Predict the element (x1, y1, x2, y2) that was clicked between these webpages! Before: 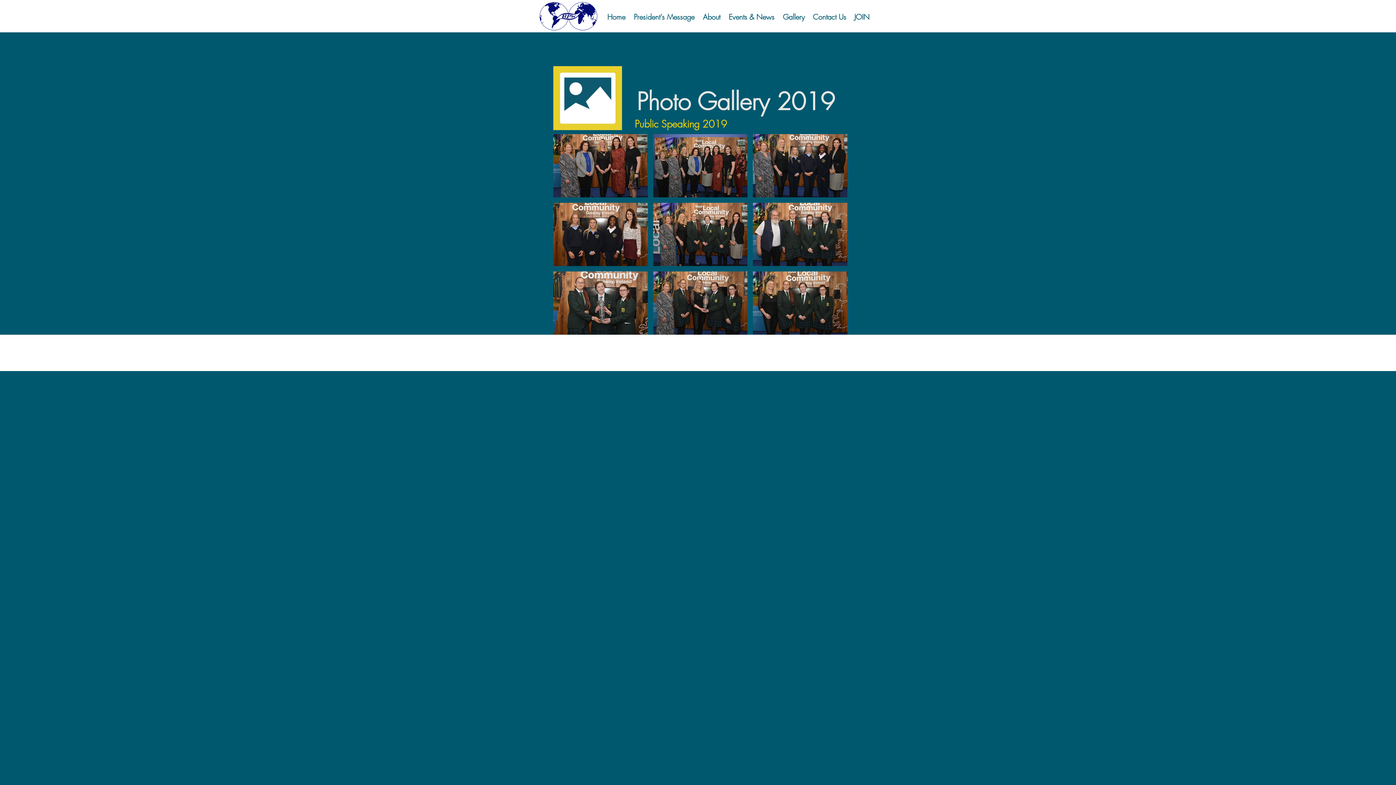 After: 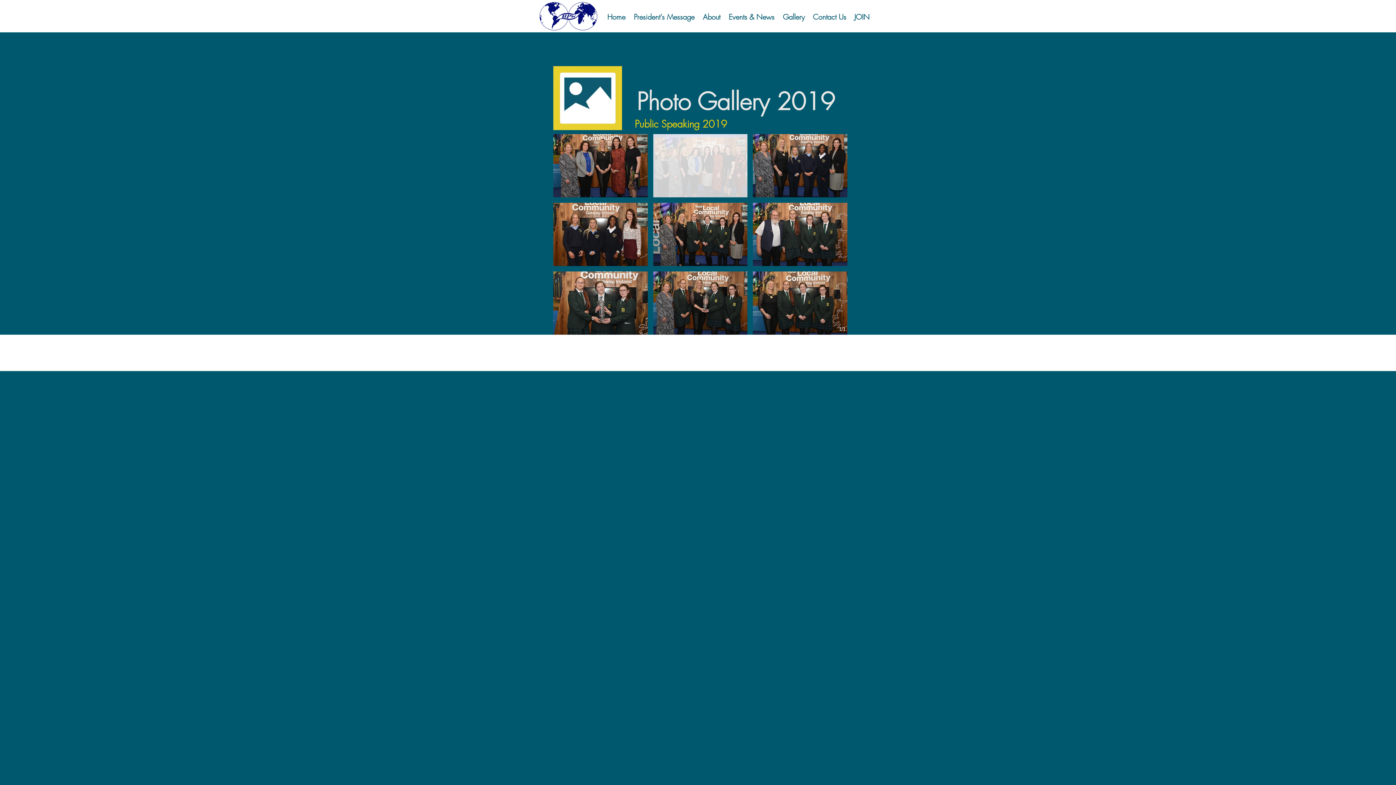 Action: bbox: (653, 134, 747, 197) label: CLD_9212